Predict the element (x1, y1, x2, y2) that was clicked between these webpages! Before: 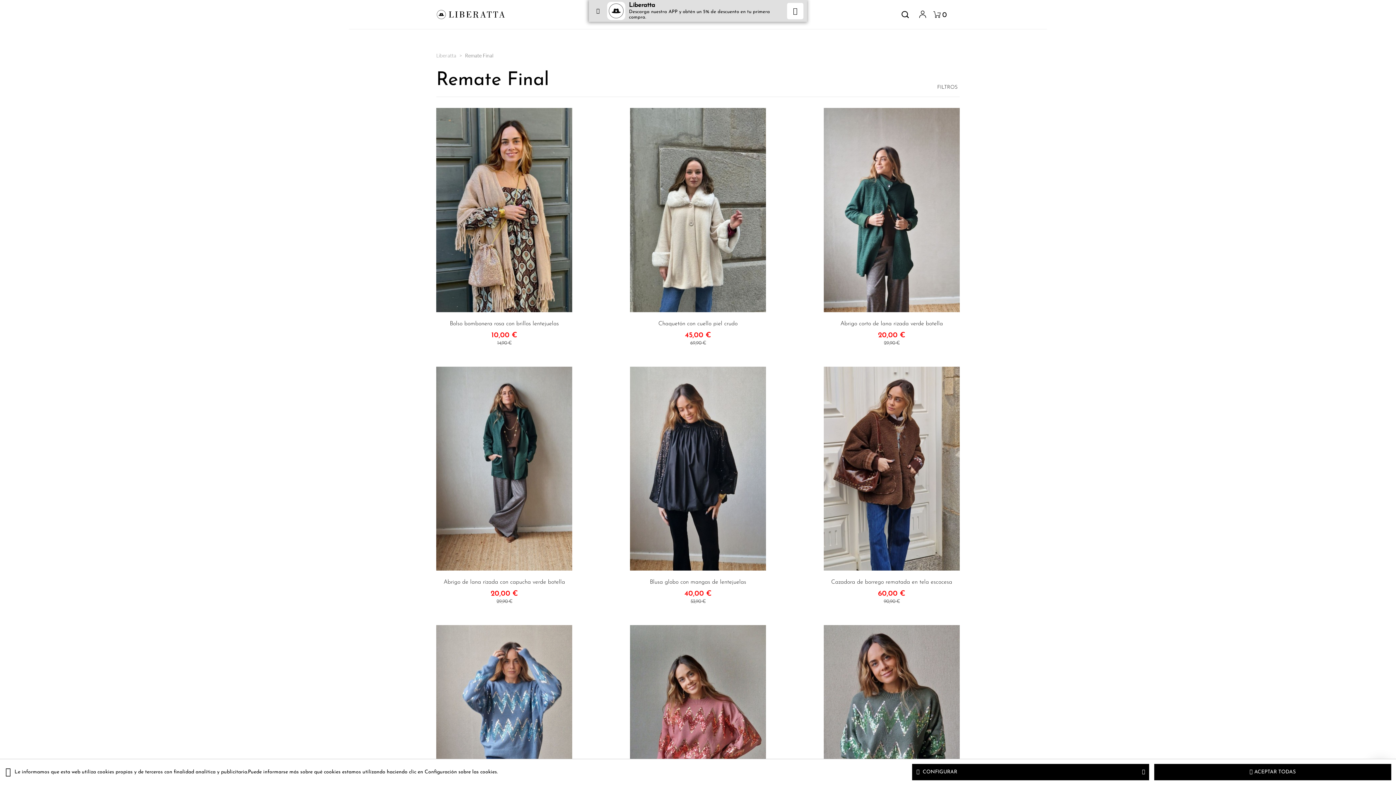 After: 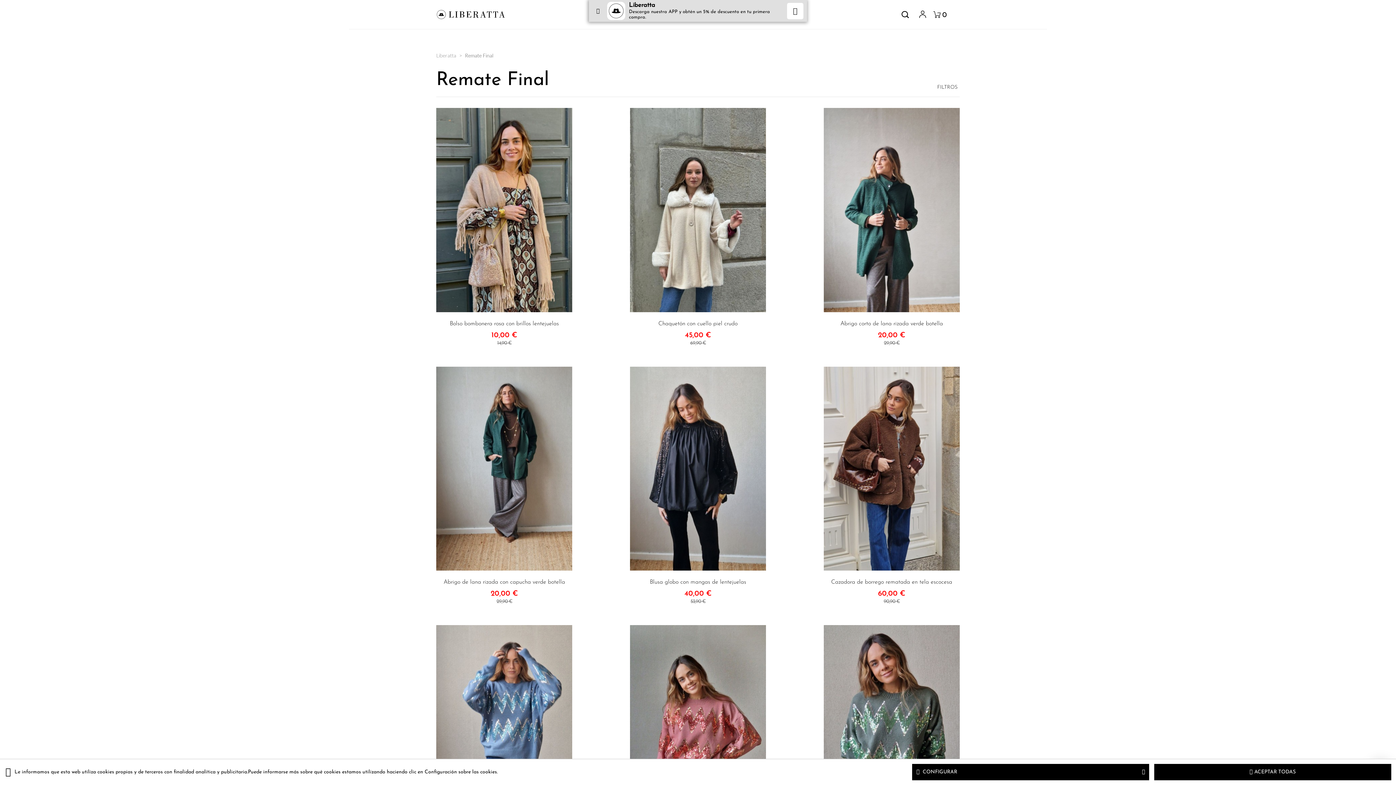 Action: label: Remate Final bbox: (465, 52, 493, 58)